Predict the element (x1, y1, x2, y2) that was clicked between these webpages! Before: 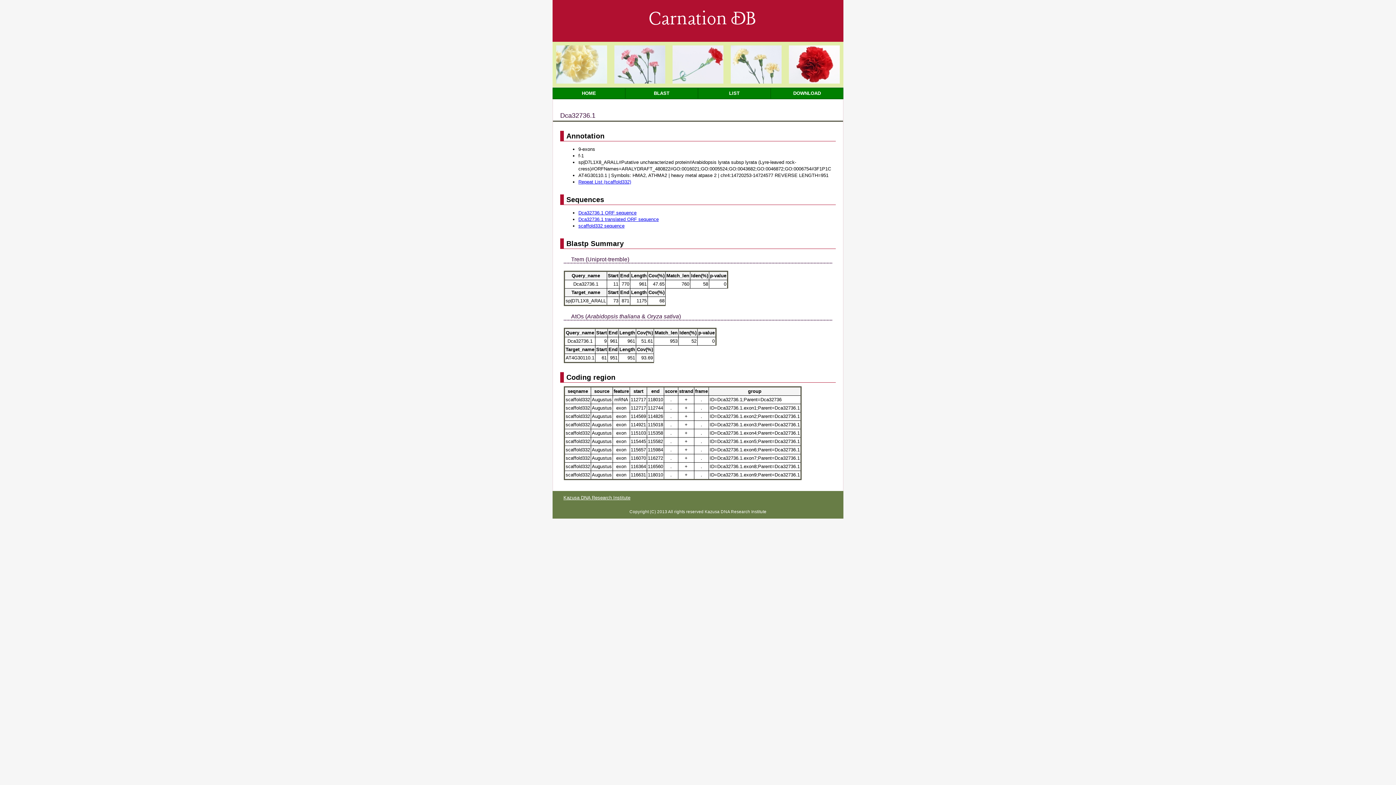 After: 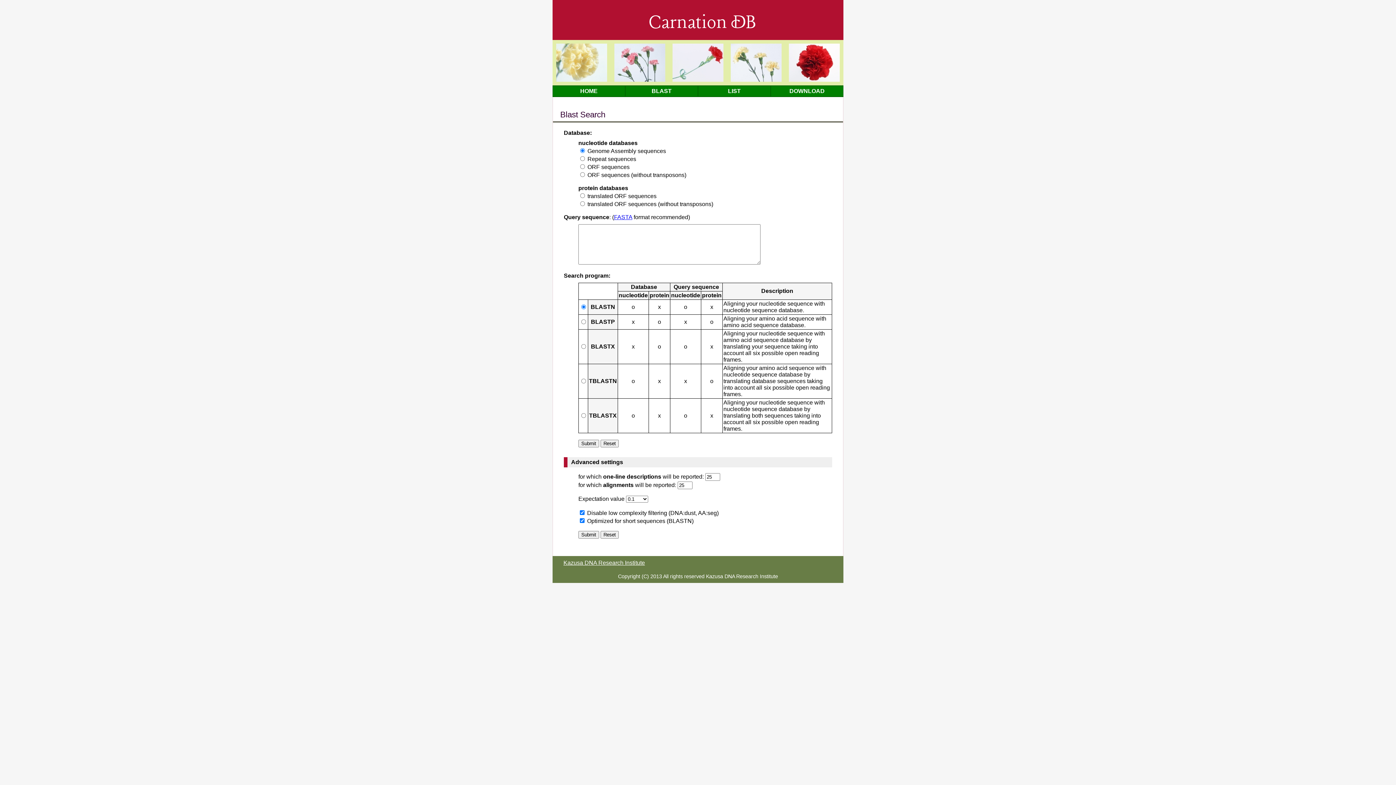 Action: label: BLAST bbox: (625, 87, 698, 99)